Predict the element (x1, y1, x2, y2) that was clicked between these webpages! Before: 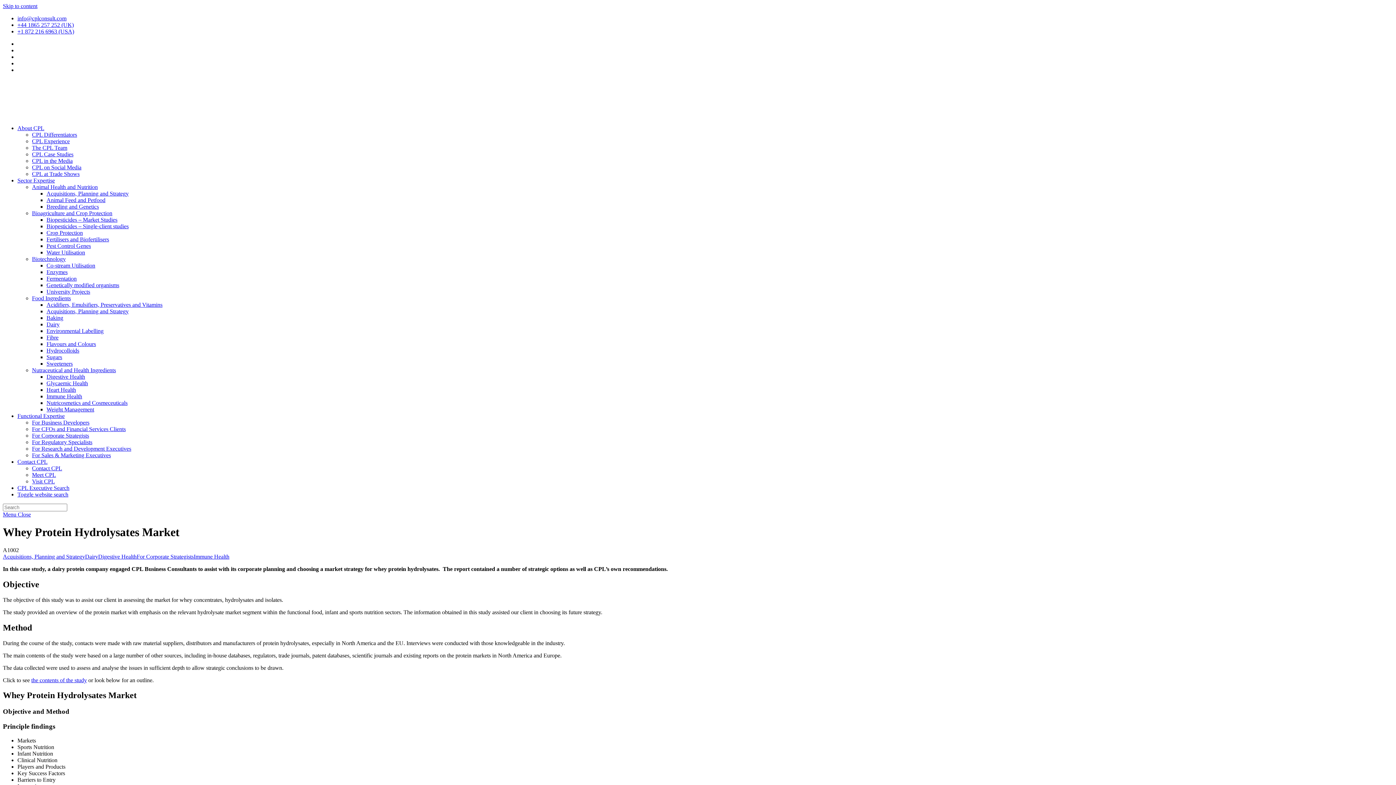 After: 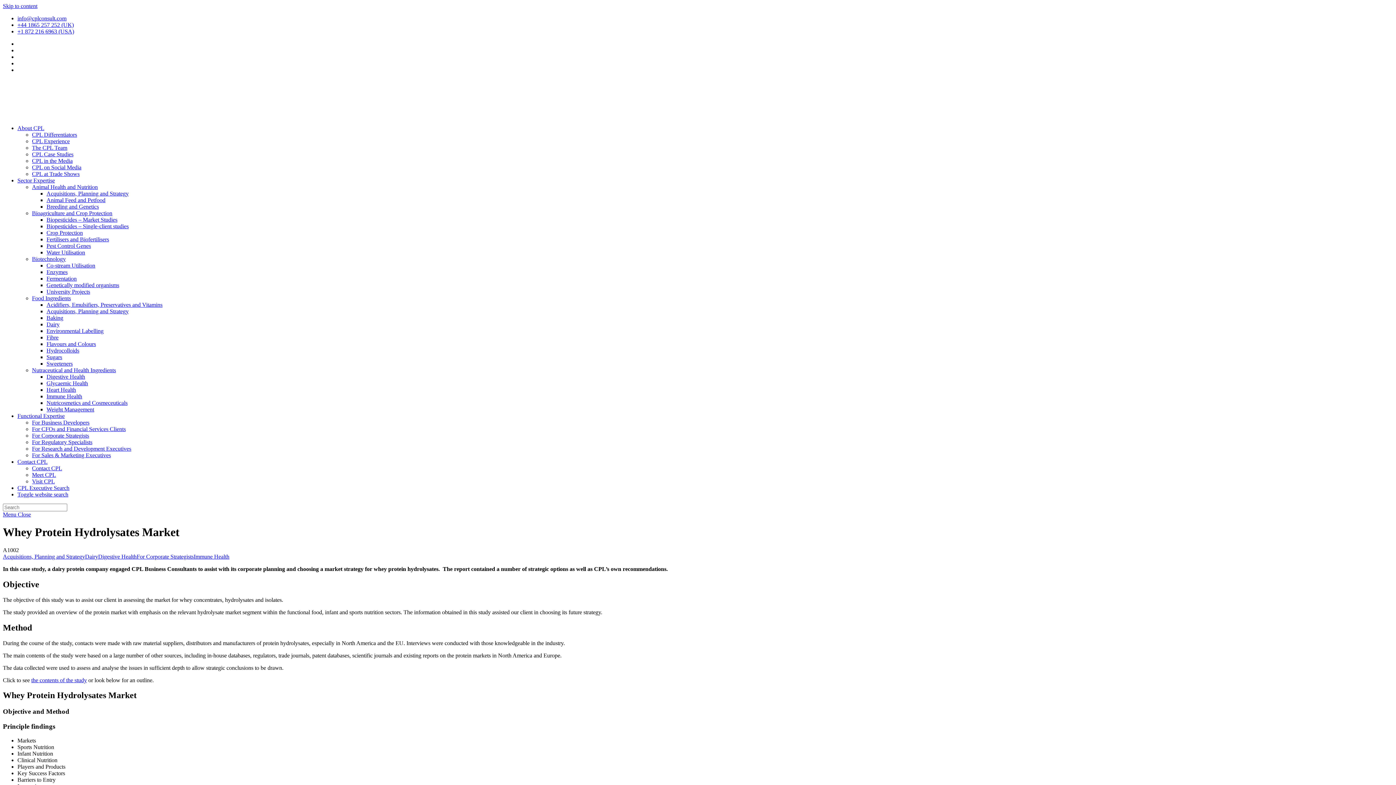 Action: label: Contact CPL bbox: (32, 465, 62, 471)